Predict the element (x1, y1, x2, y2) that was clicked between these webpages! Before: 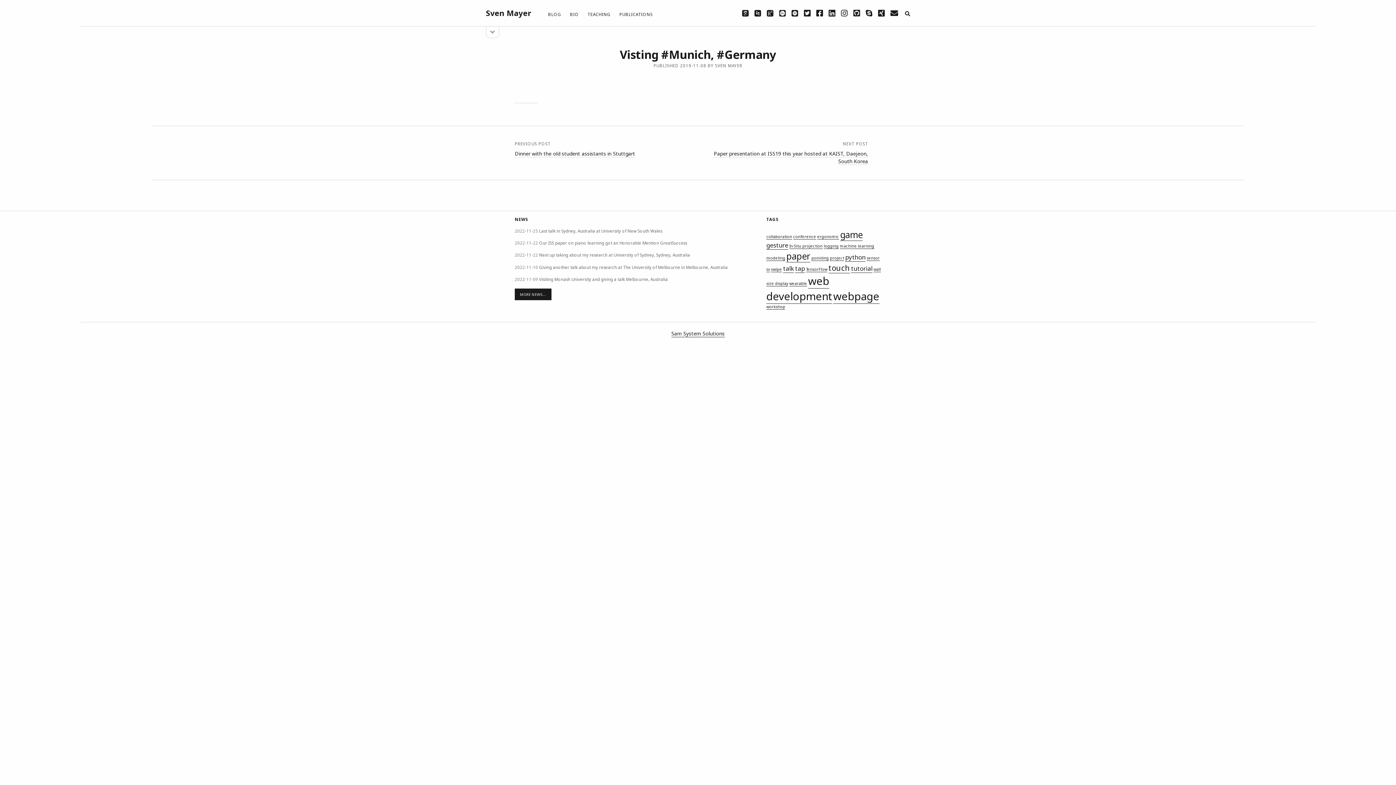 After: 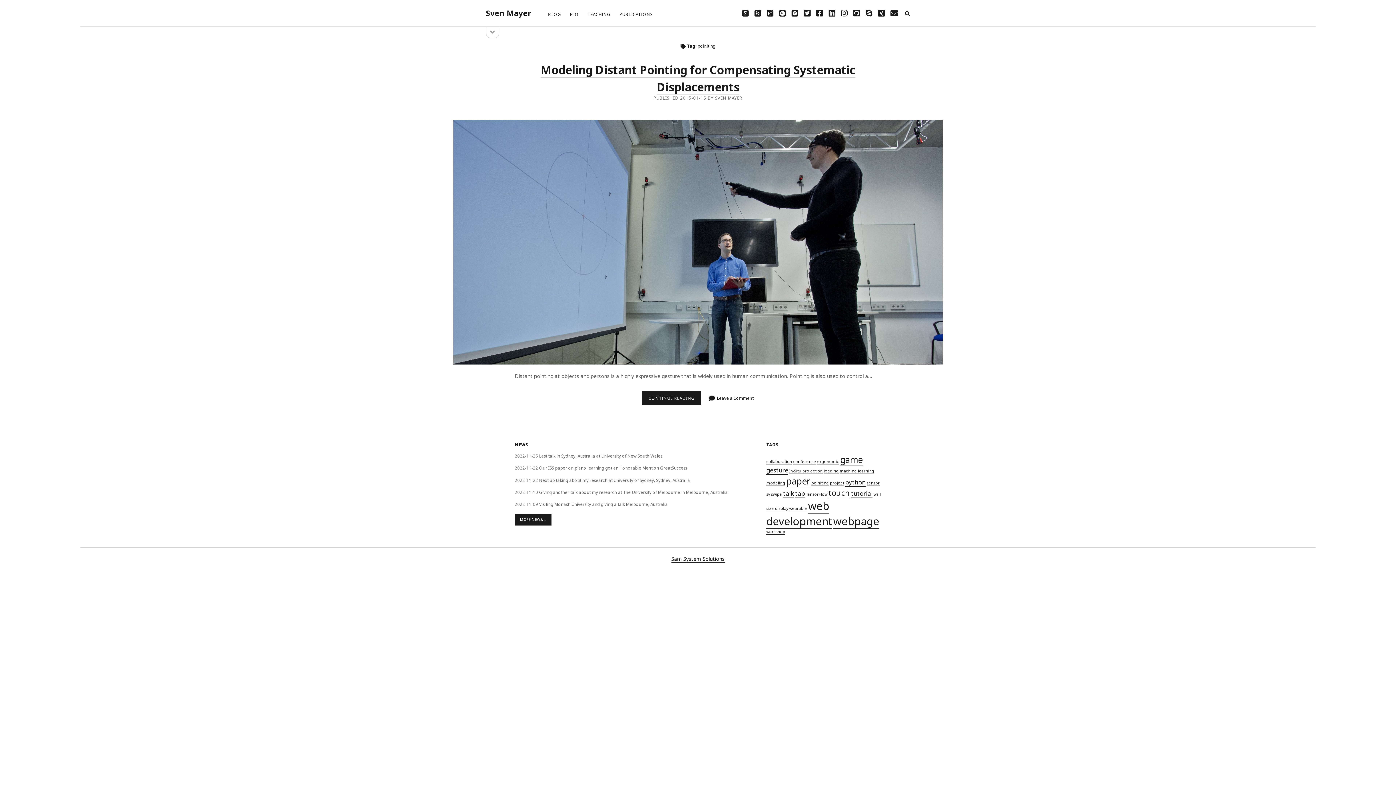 Action: label: poiniting (1 item) bbox: (811, 255, 829, 260)